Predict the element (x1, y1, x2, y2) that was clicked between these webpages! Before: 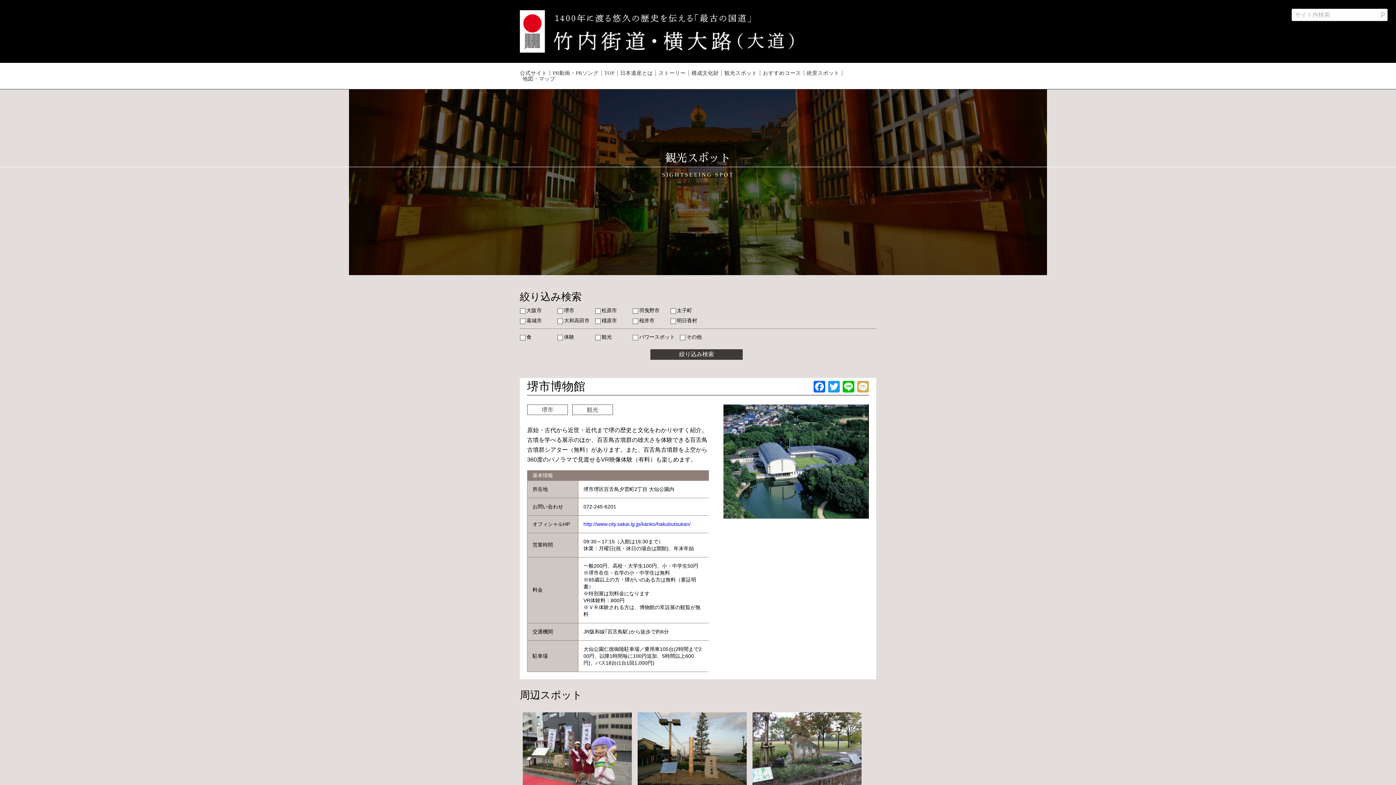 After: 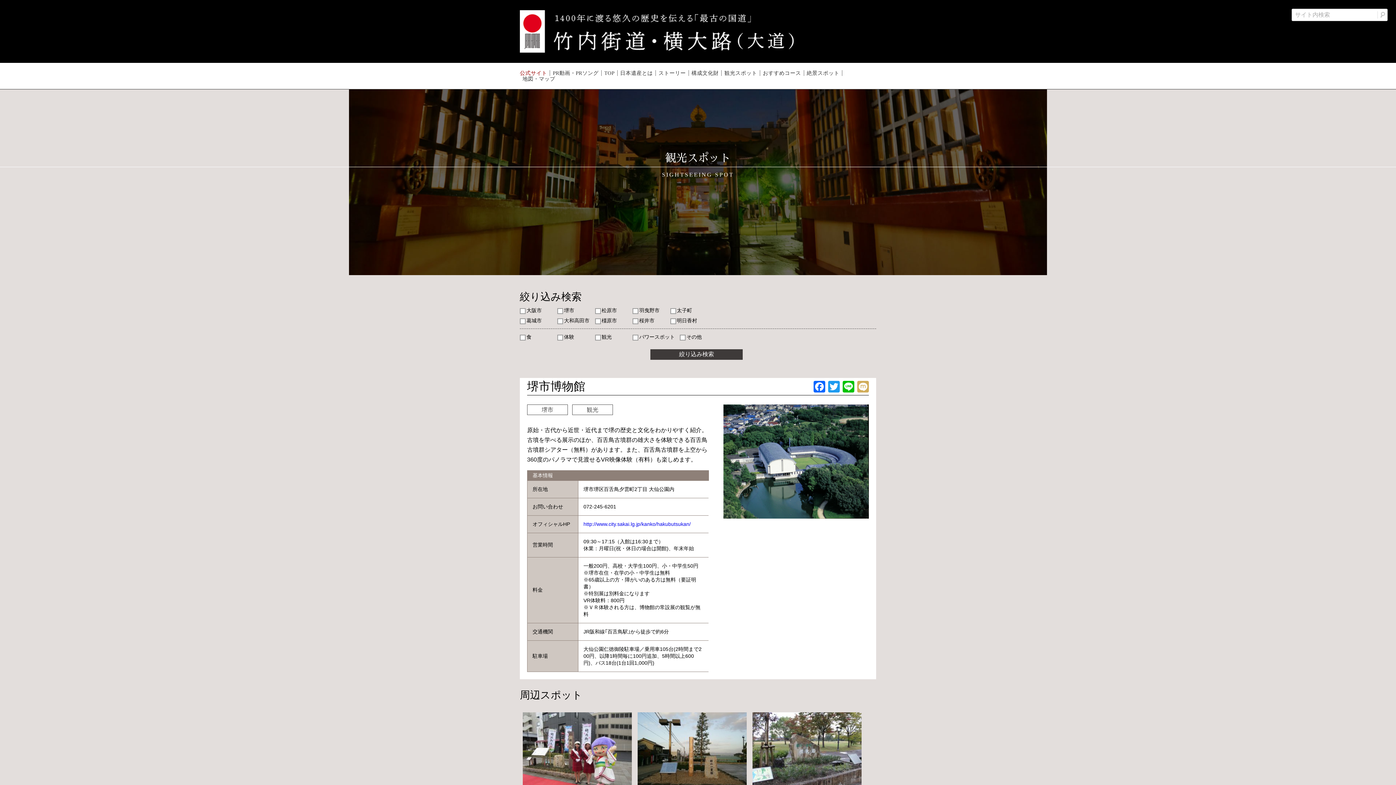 Action: label: 公式サイト bbox: (520, 70, 550, 76)